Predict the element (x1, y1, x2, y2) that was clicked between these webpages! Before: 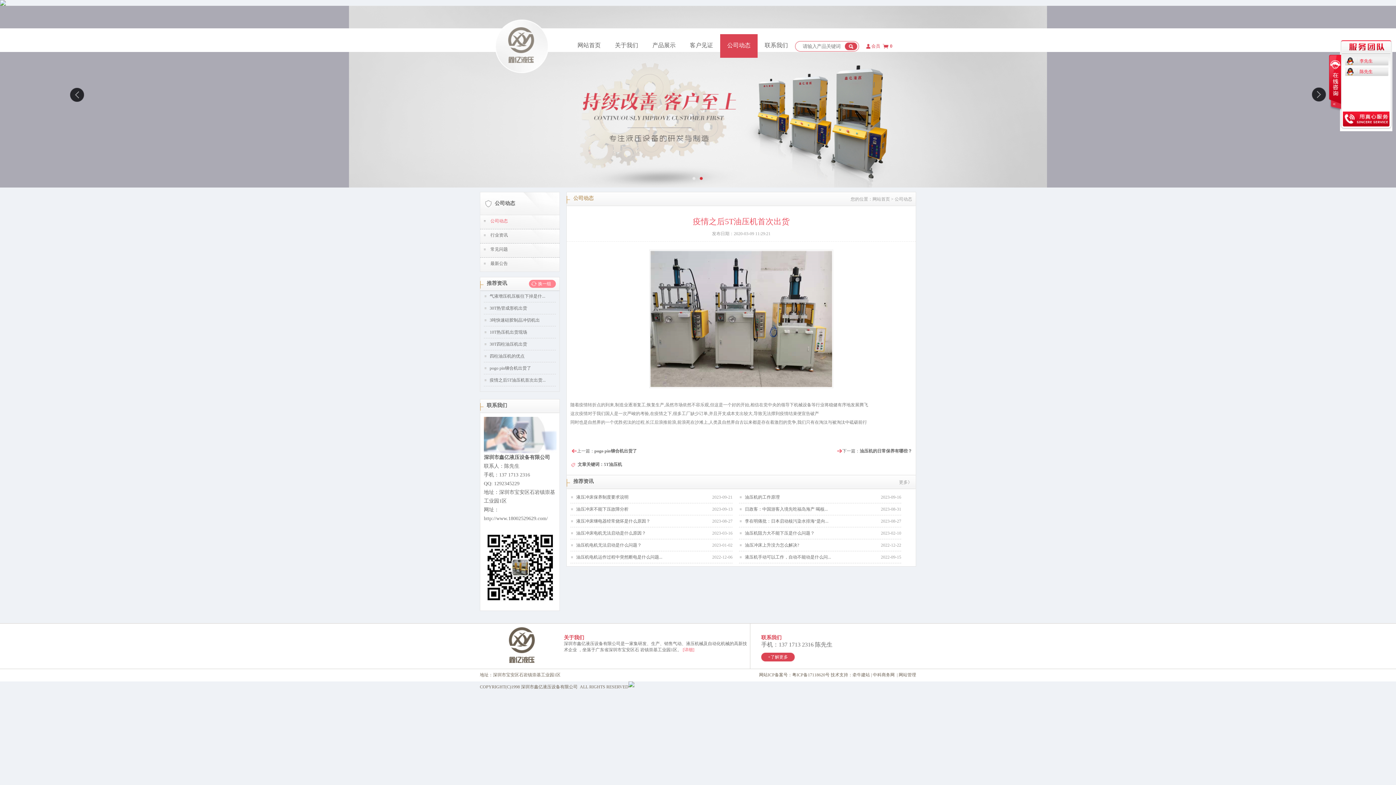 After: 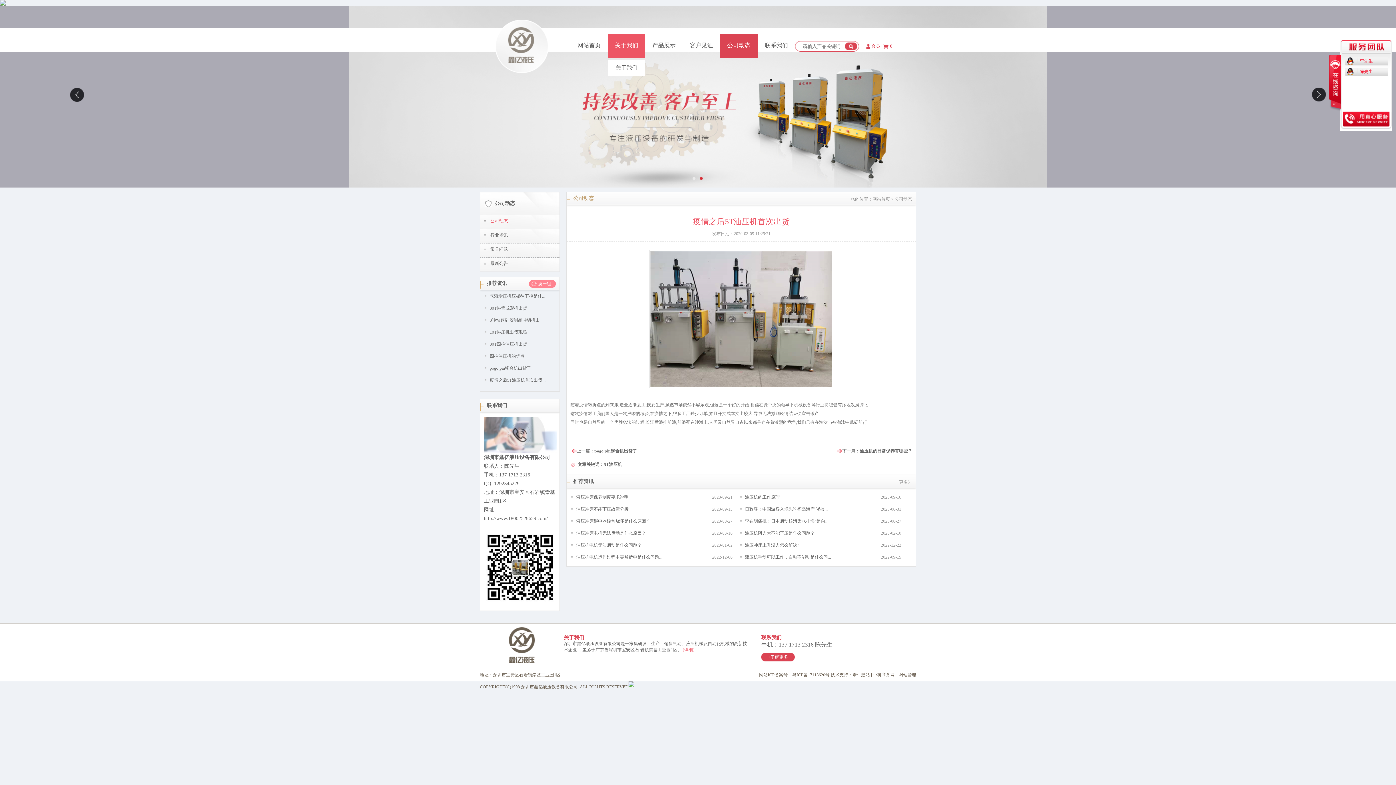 Action: label: 关于我们 bbox: (608, 34, 645, 56)